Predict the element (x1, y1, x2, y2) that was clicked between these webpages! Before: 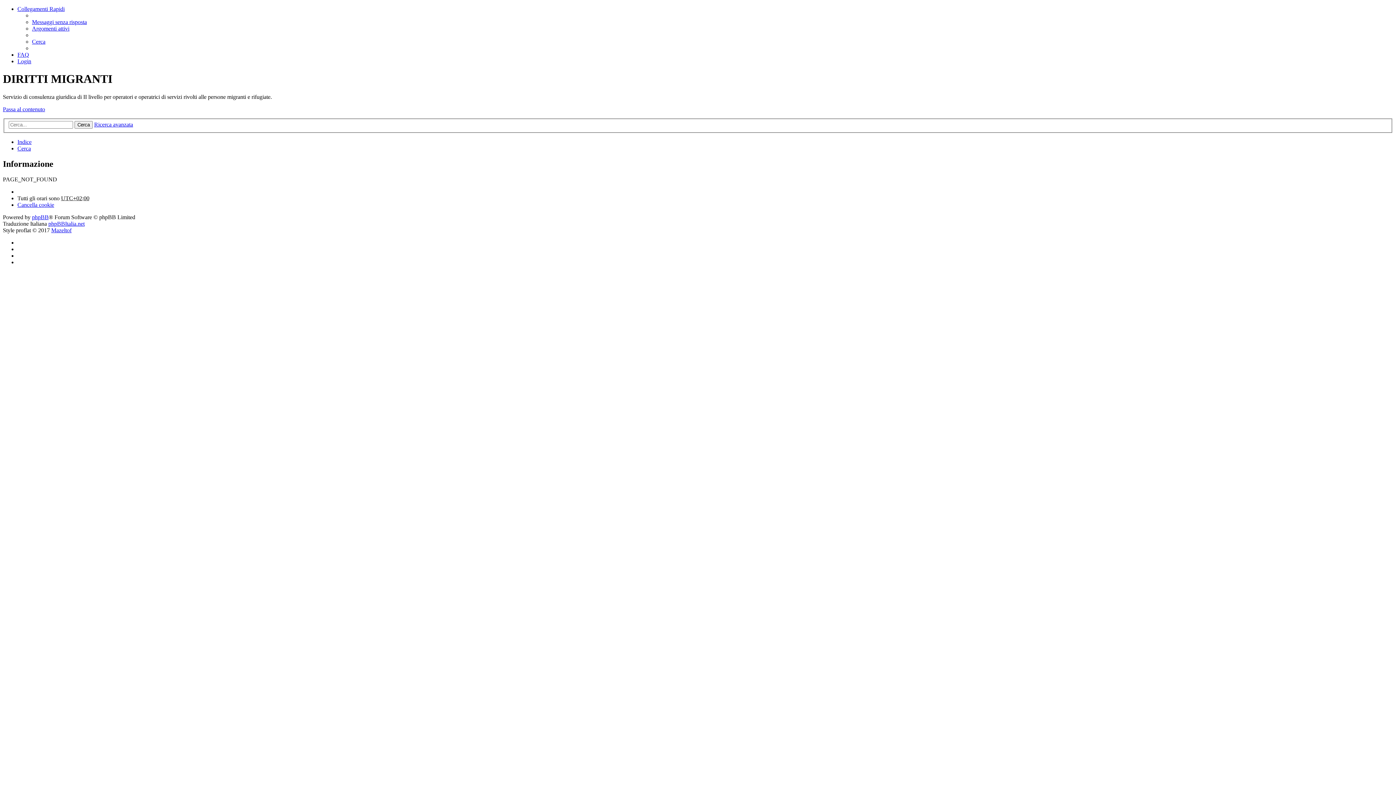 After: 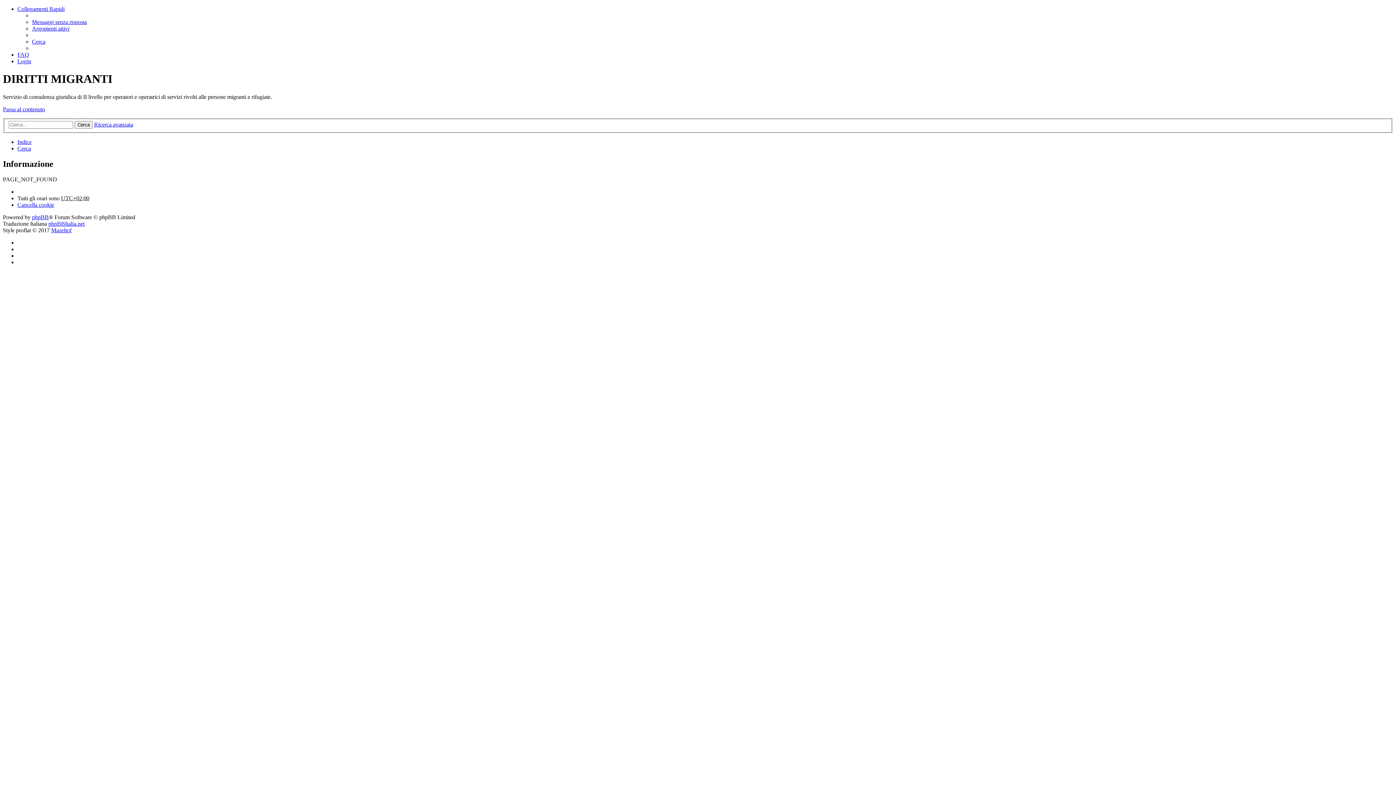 Action: label: Collegamenti Rapidi bbox: (17, 5, 64, 12)